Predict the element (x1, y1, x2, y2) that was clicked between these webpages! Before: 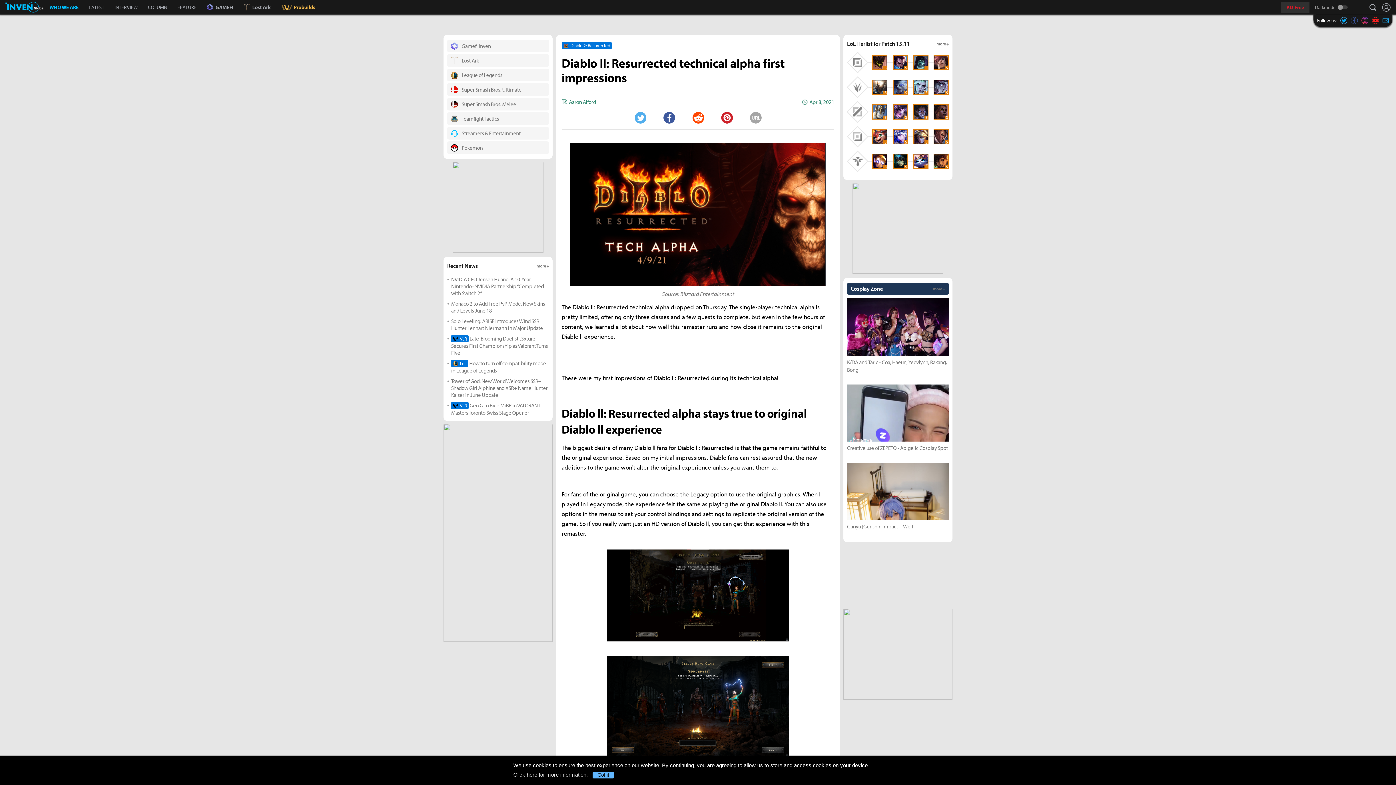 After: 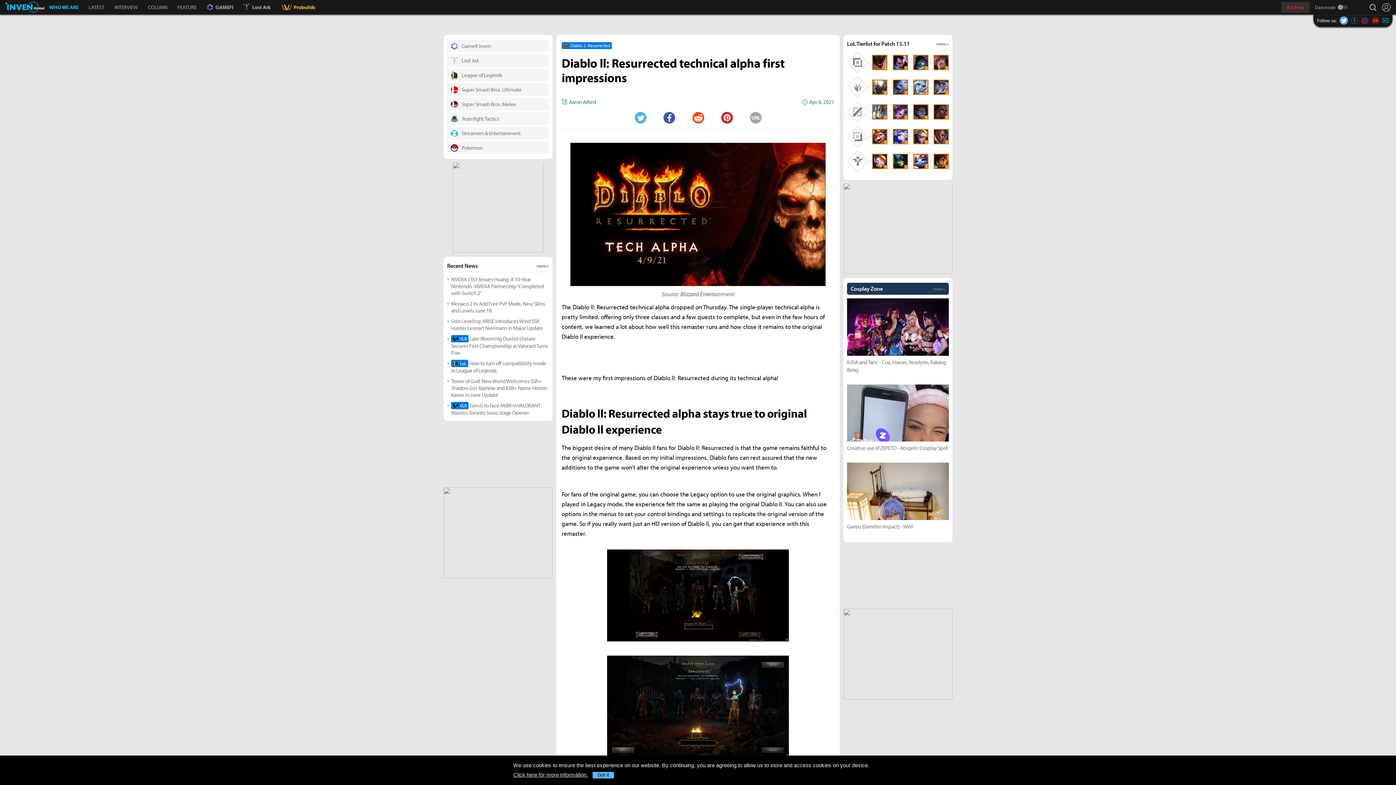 Action: label: Inven Global Twitter bbox: (1340, 16, 1347, 23)